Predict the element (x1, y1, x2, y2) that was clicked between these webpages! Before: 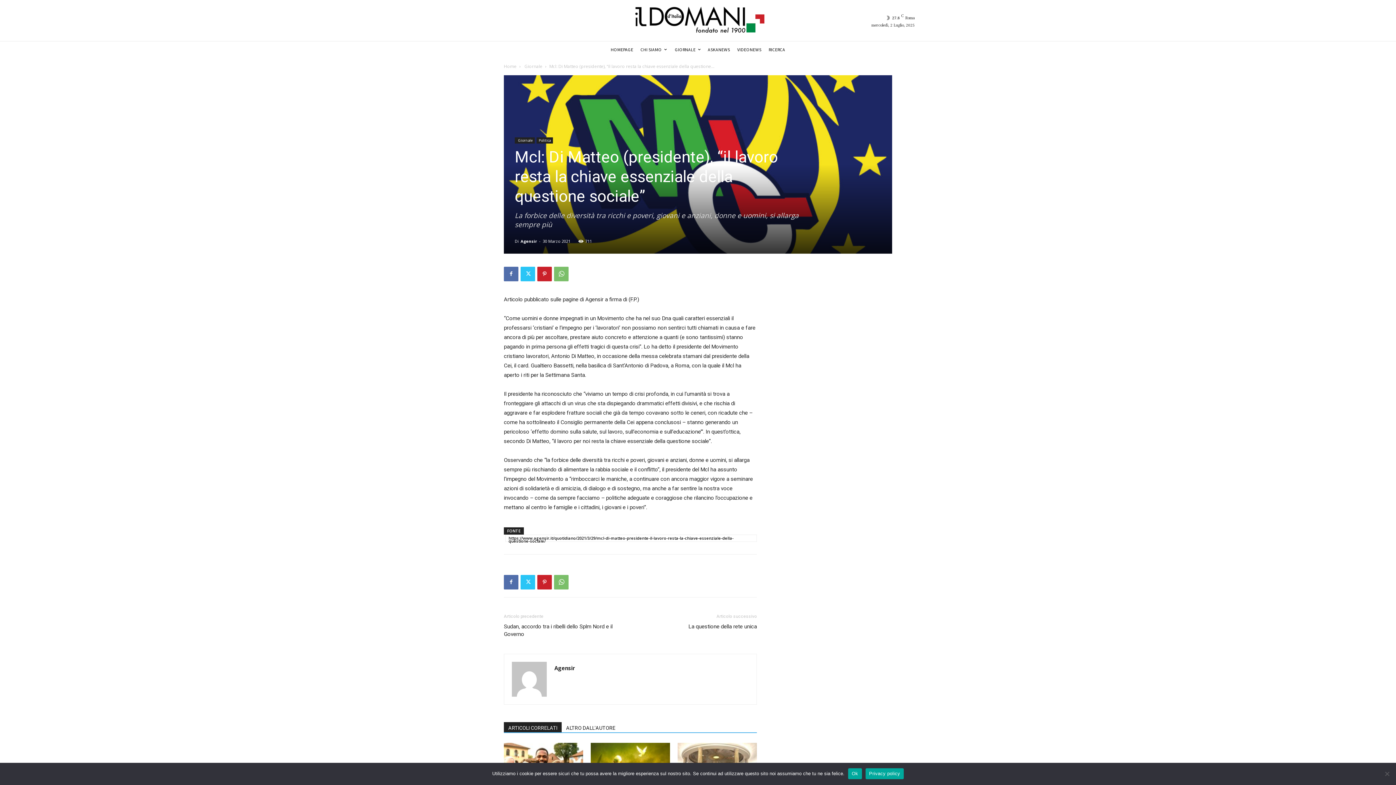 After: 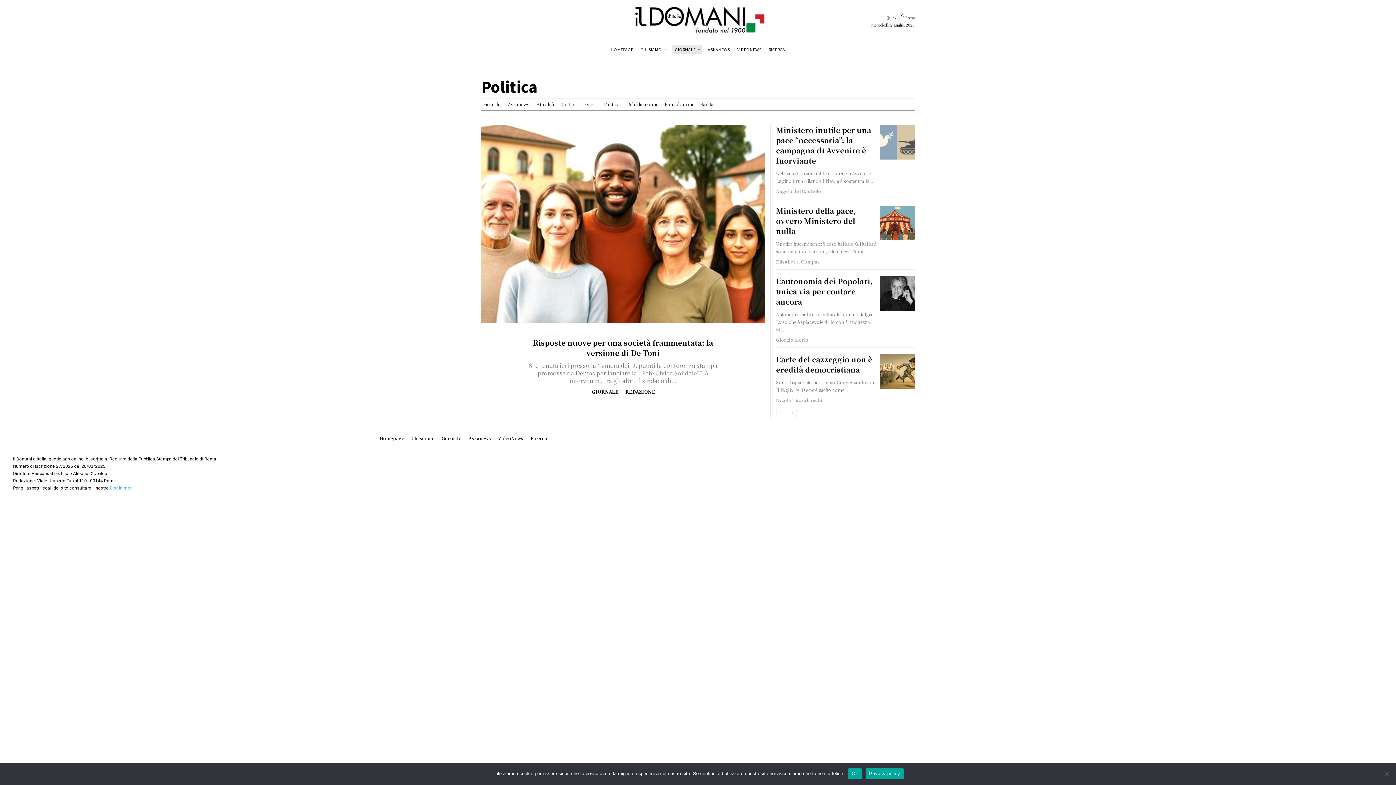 Action: label: Politica bbox: (536, 137, 553, 143)